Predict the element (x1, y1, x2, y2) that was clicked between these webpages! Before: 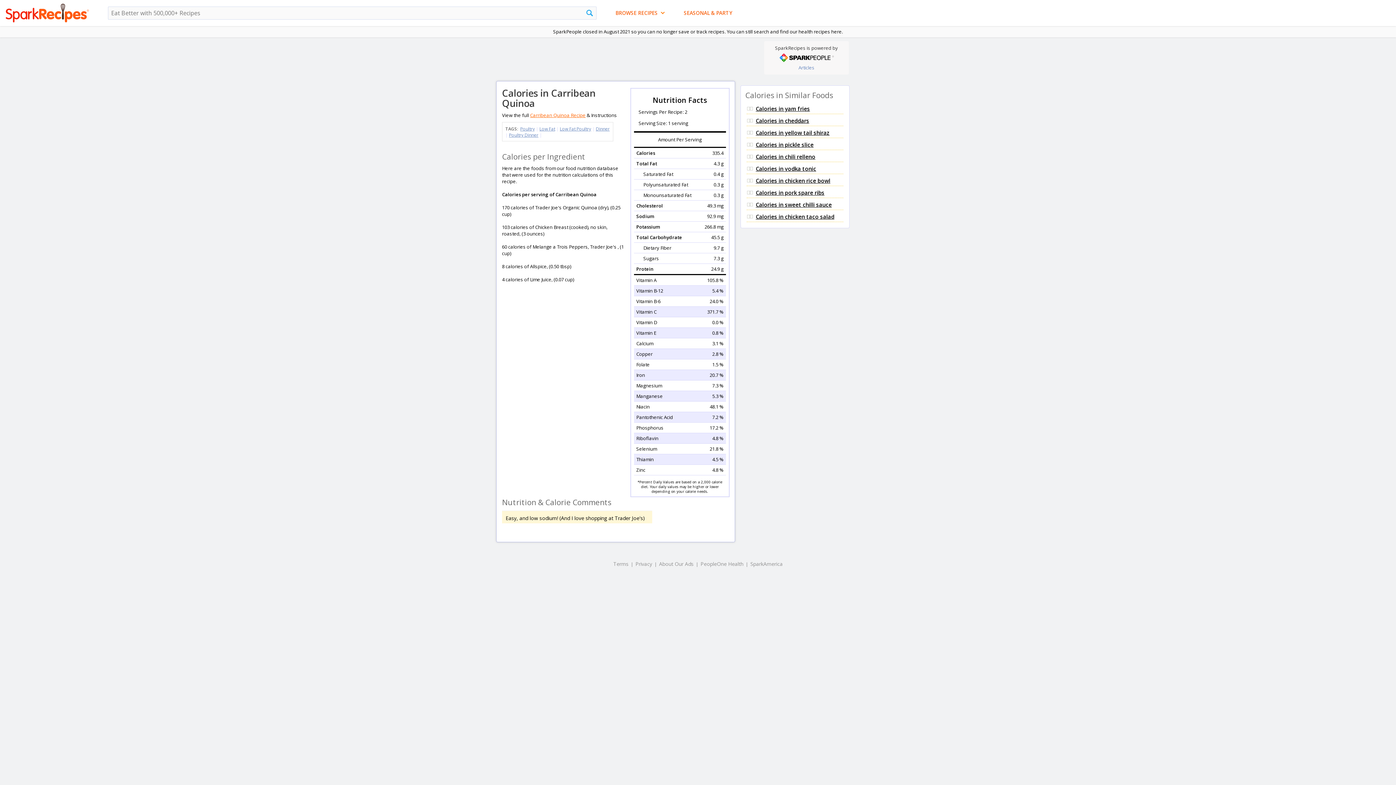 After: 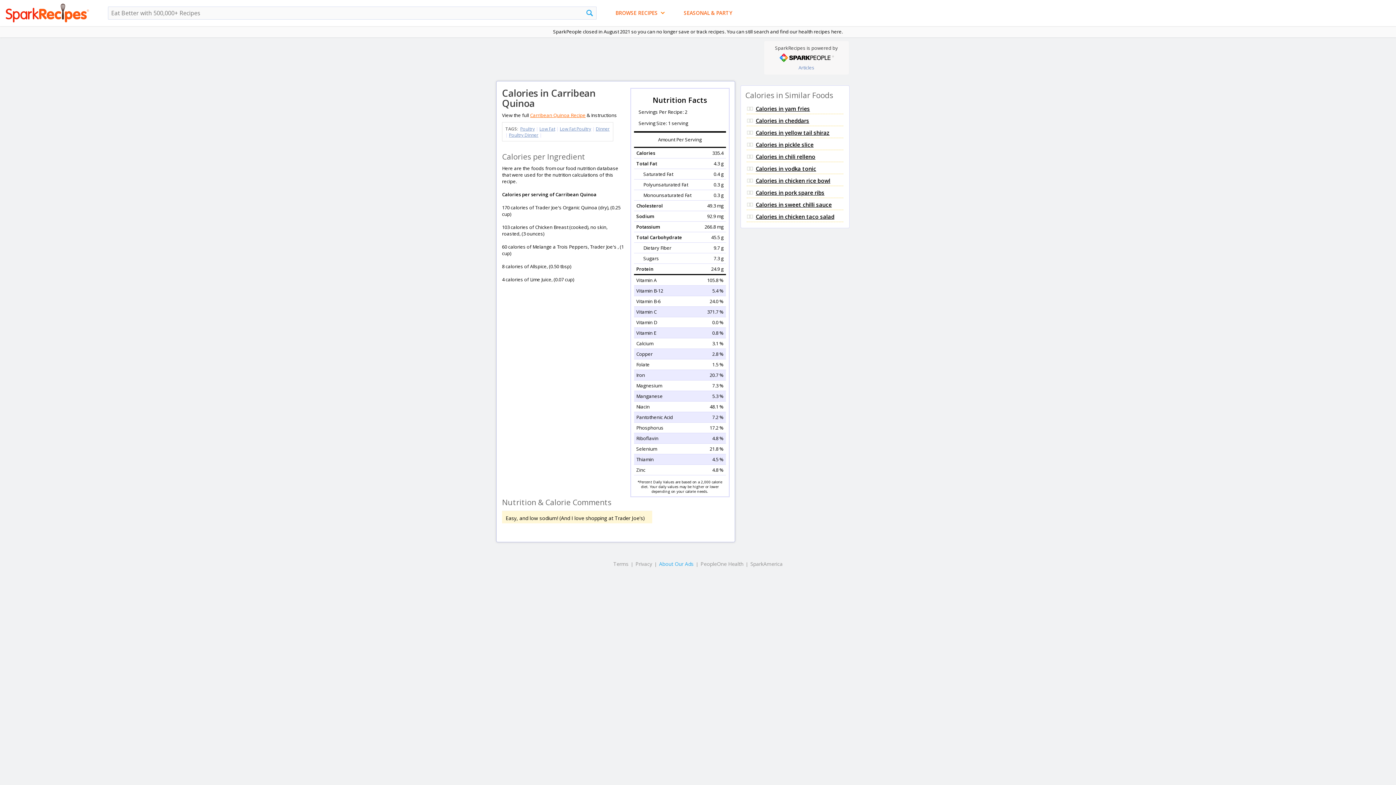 Action: label: About Our Ads bbox: (659, 560, 693, 567)